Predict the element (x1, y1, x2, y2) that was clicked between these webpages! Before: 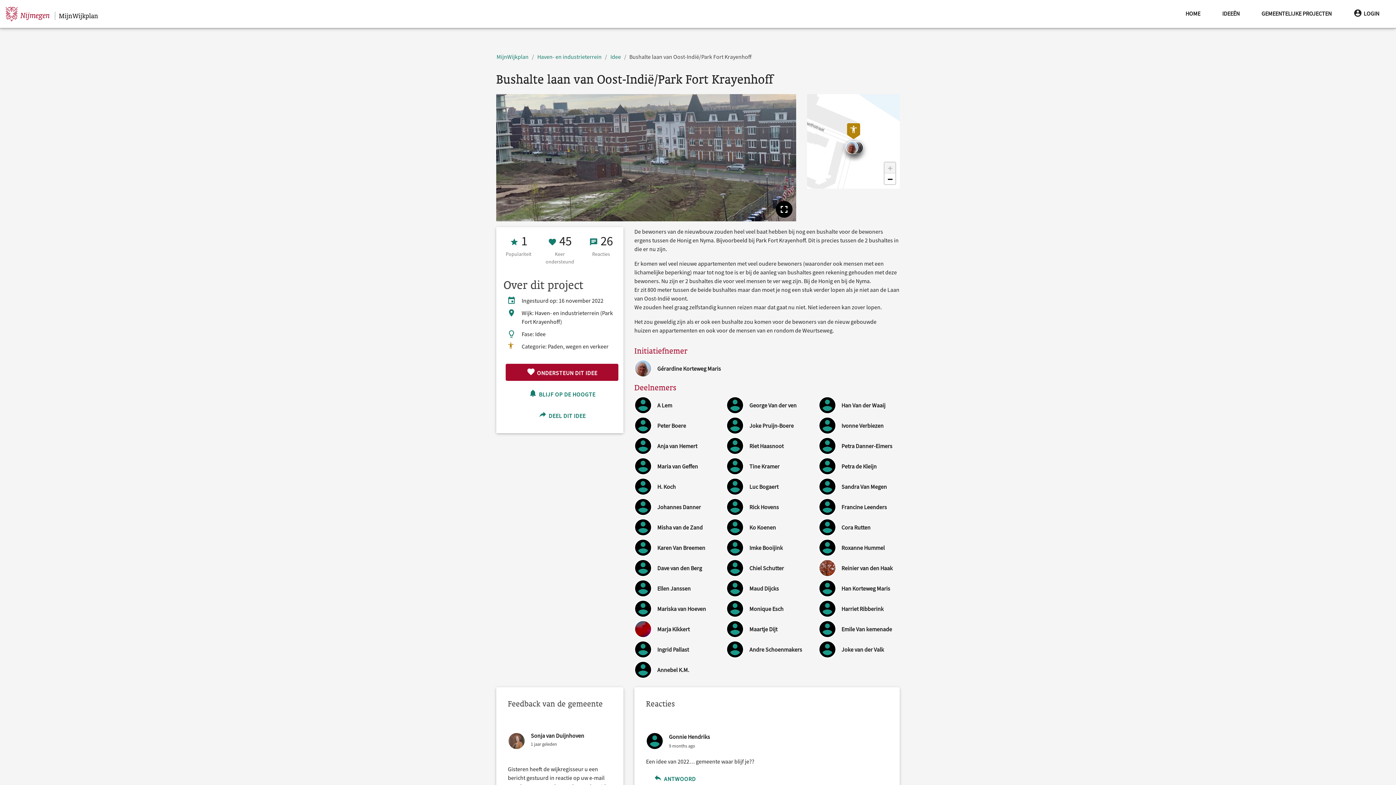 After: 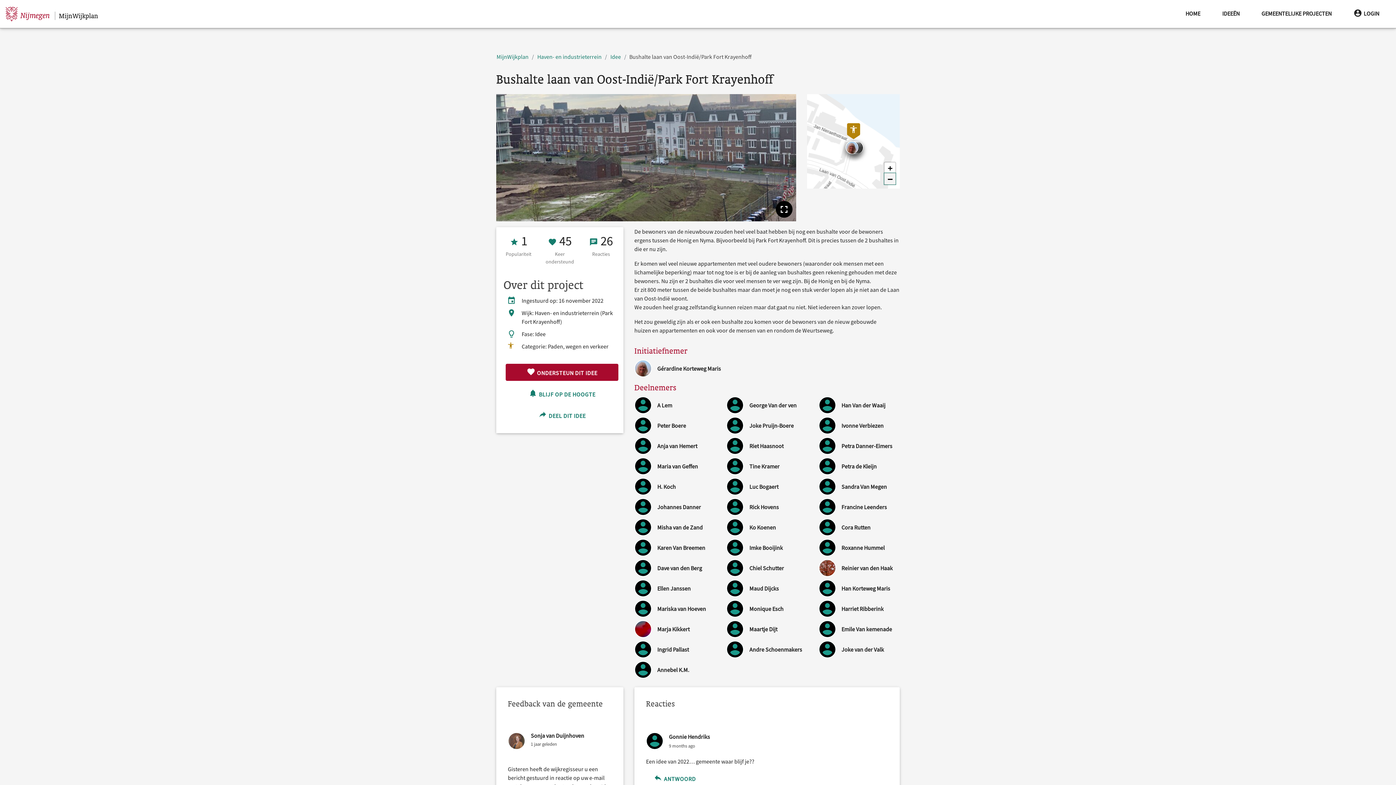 Action: label: Zoom out bbox: (884, 173, 895, 184)